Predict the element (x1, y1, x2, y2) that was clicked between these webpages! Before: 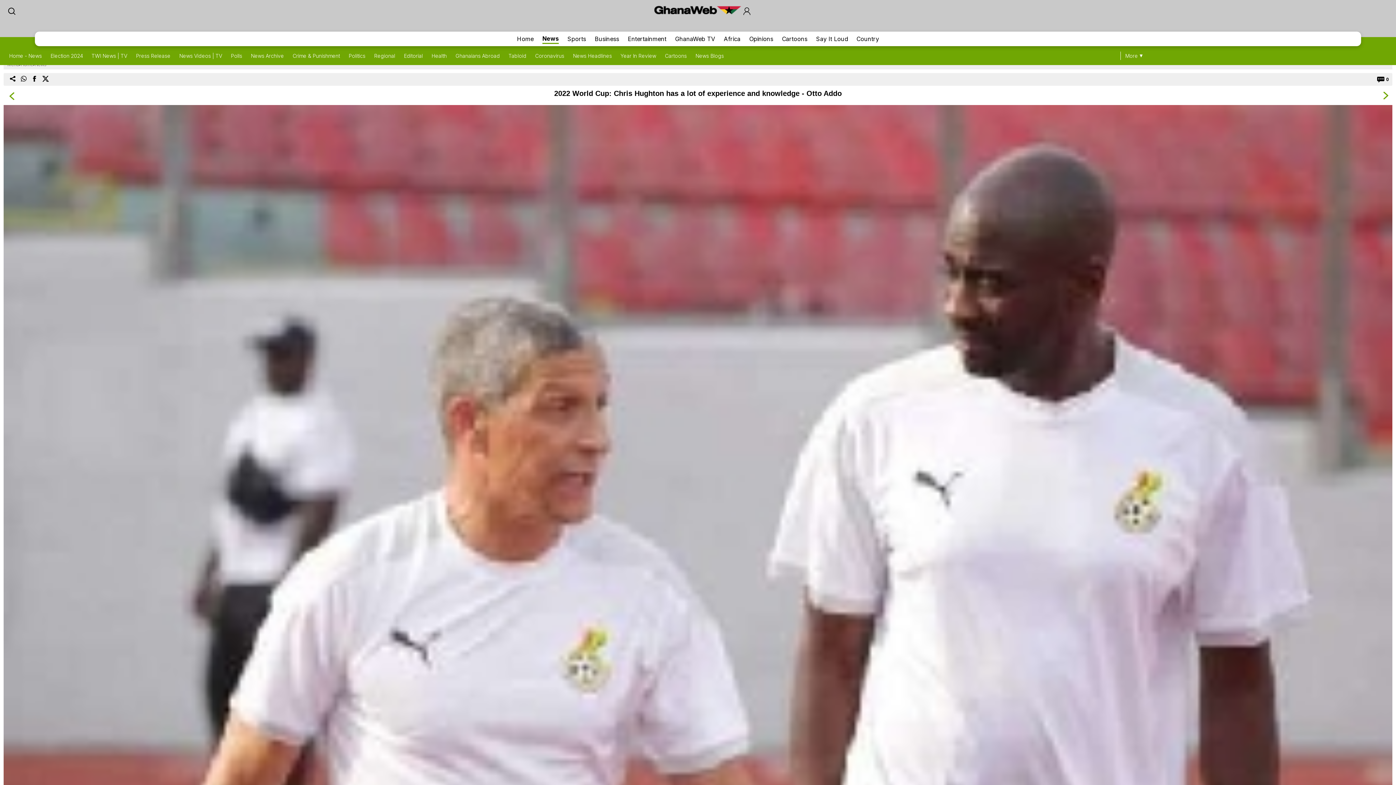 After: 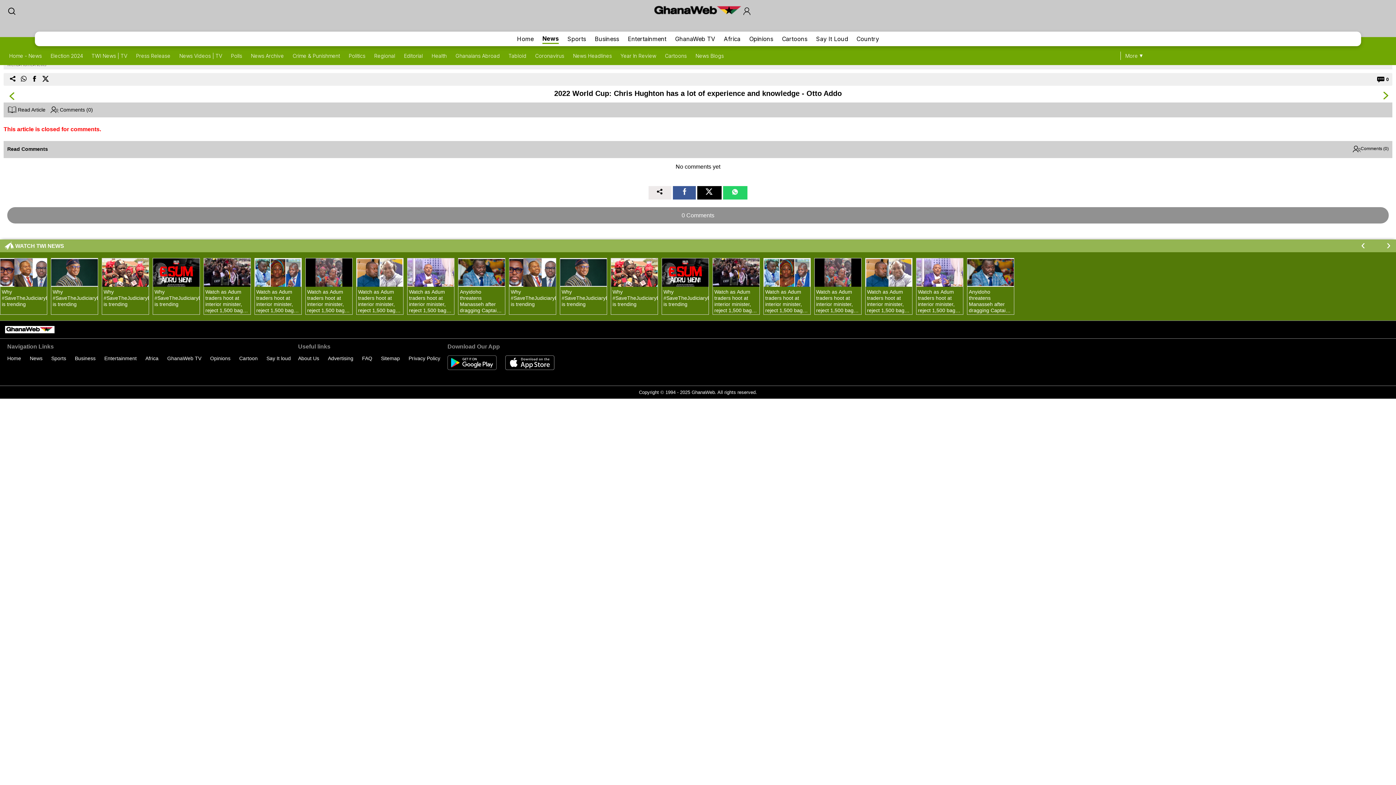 Action: bbox: (1375, 73, 1389, 85) label: 0